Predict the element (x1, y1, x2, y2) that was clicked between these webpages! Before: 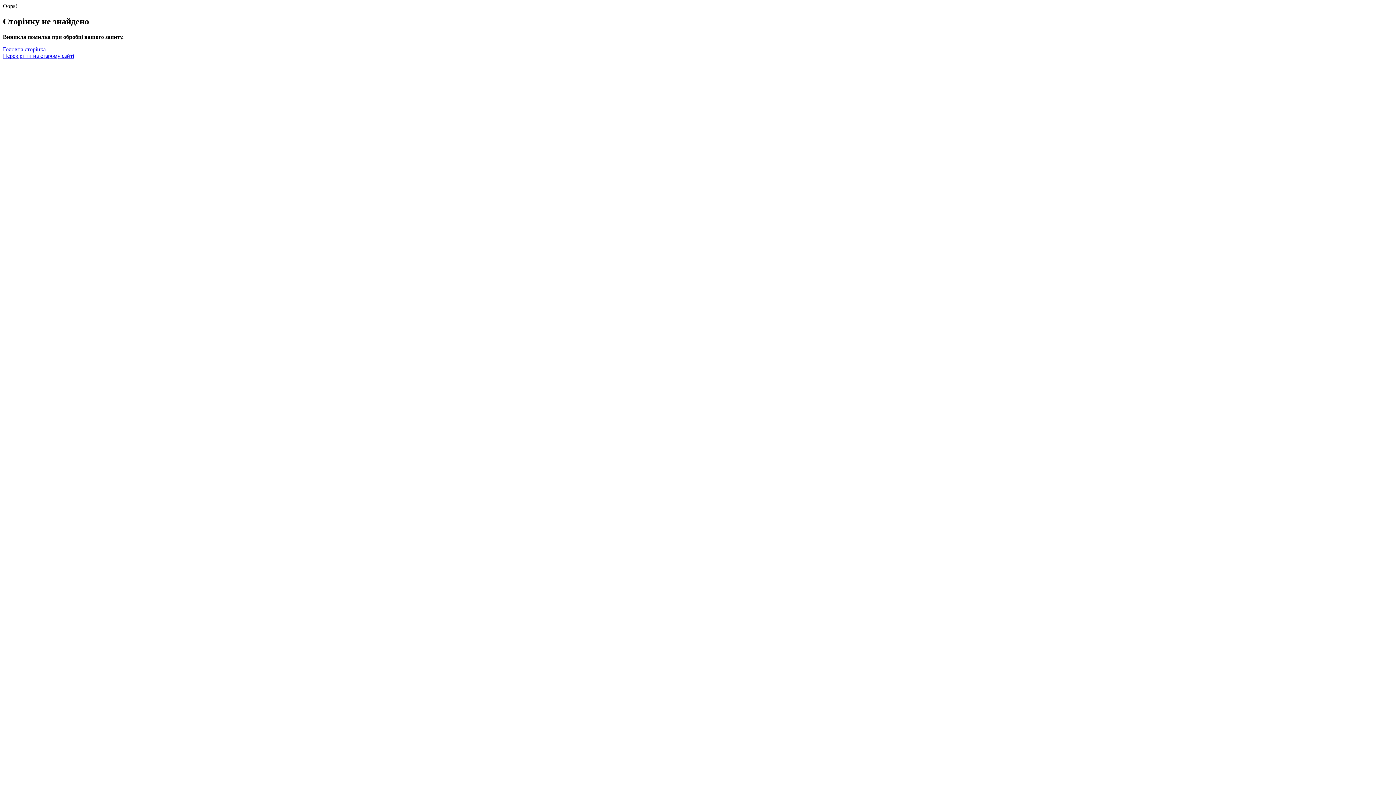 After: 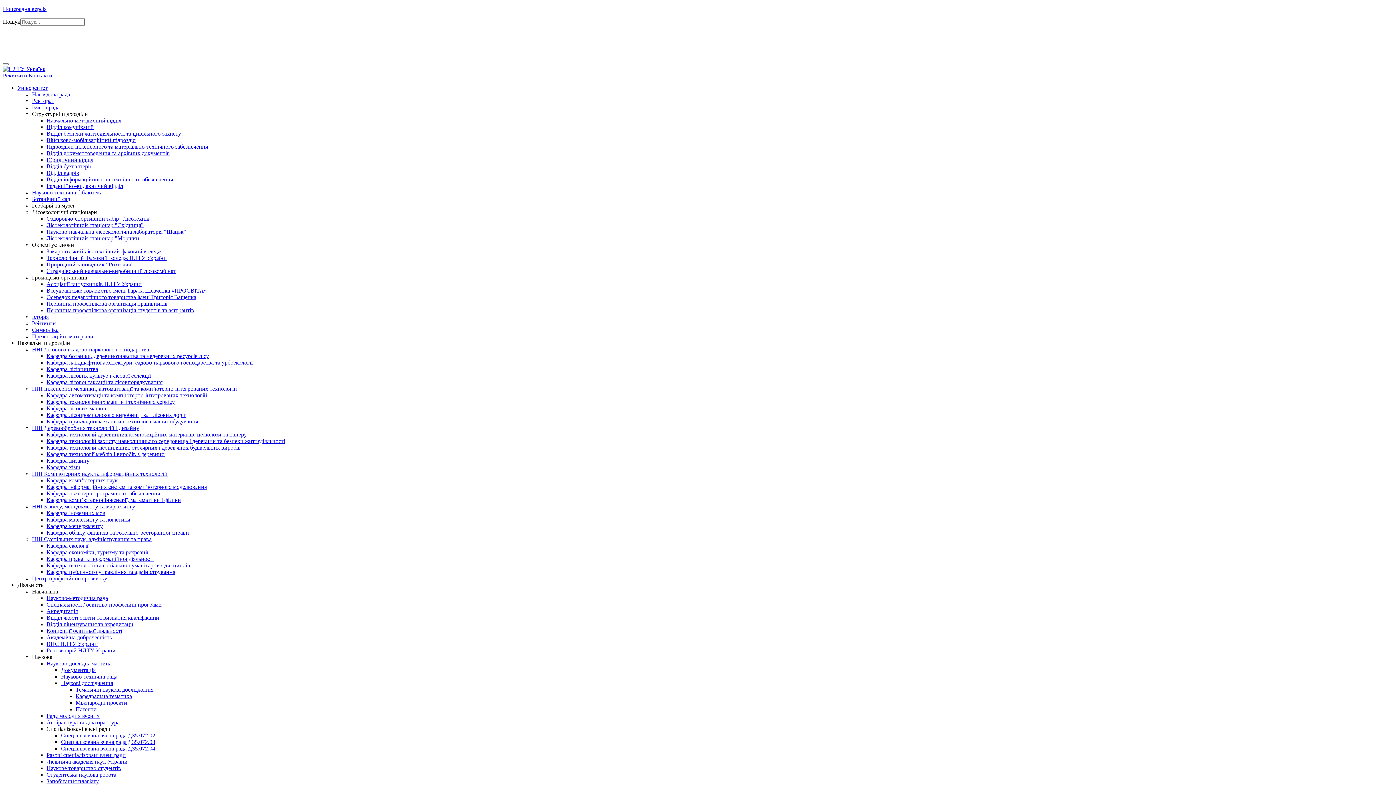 Action: label: Головна сторінка bbox: (2, 46, 45, 52)